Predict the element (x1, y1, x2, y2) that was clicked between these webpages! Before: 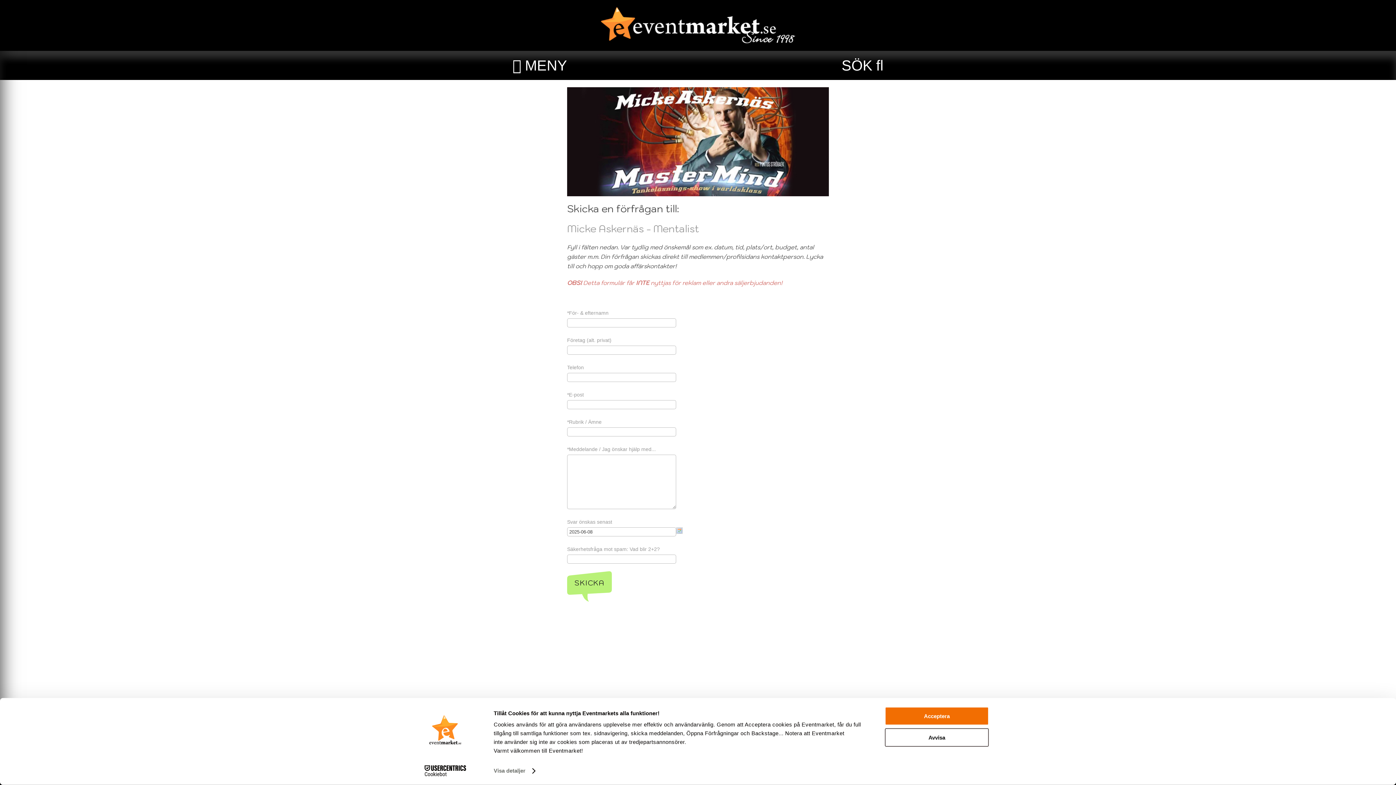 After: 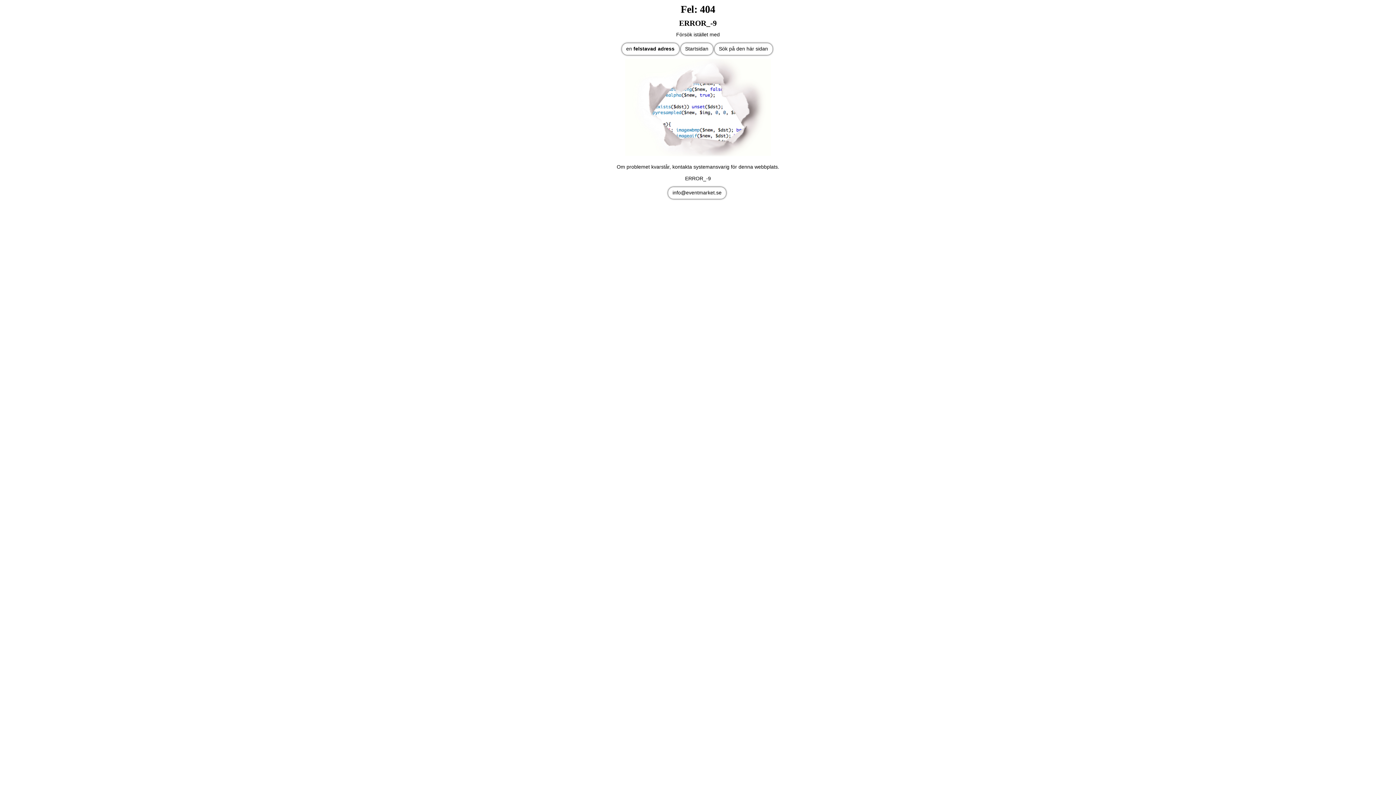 Action: label: SKICKA bbox: (567, 571, 612, 595)